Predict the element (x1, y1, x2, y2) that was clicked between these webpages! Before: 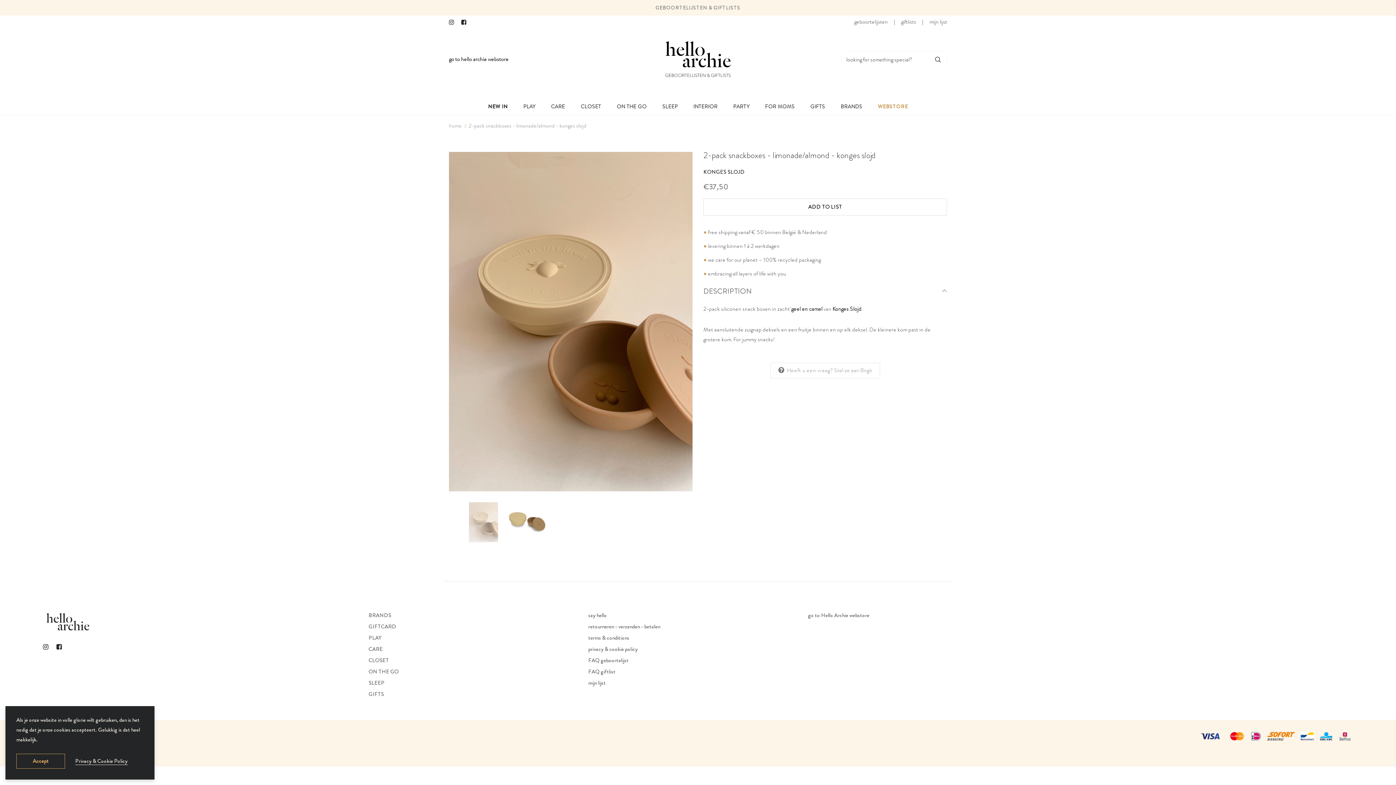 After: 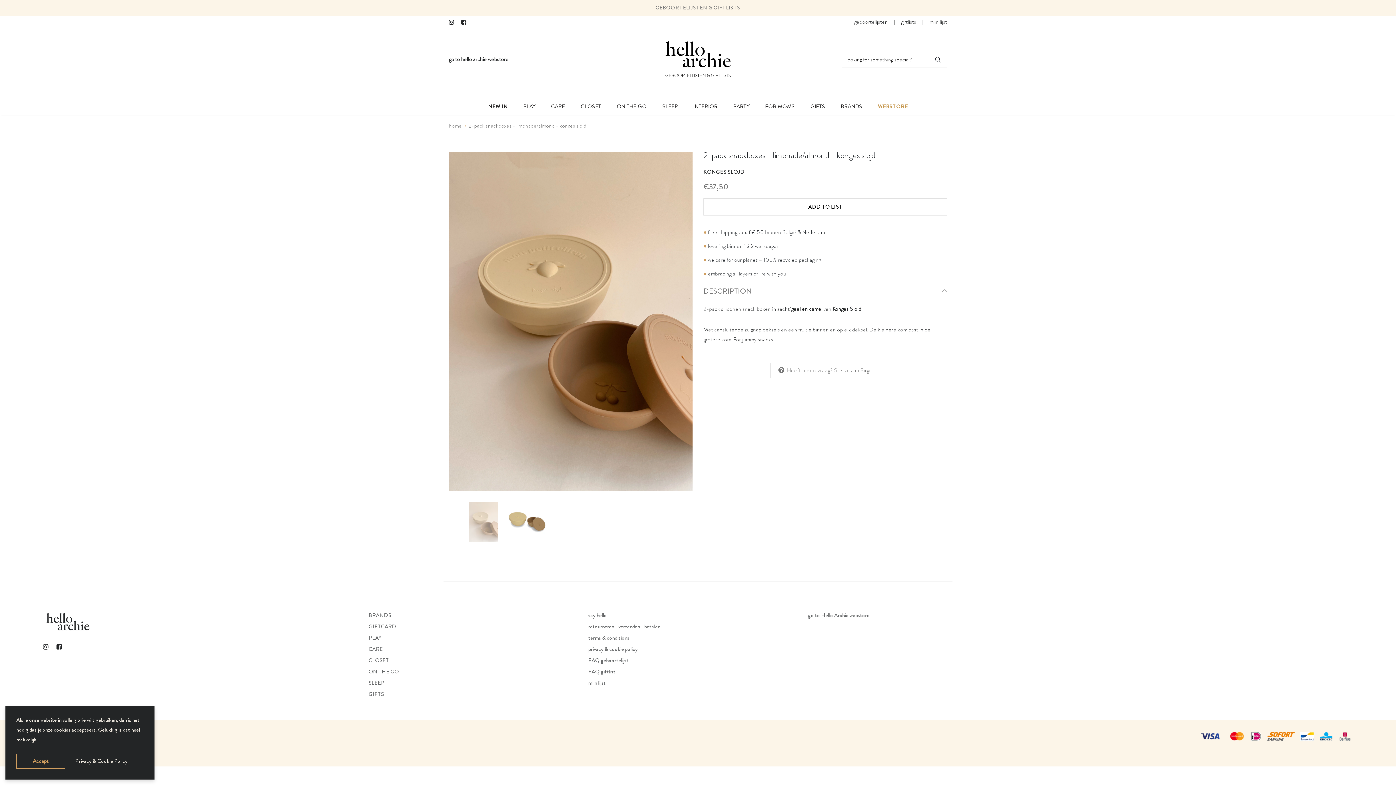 Action: label: WEBSTORE bbox: (878, 97, 908, 115)